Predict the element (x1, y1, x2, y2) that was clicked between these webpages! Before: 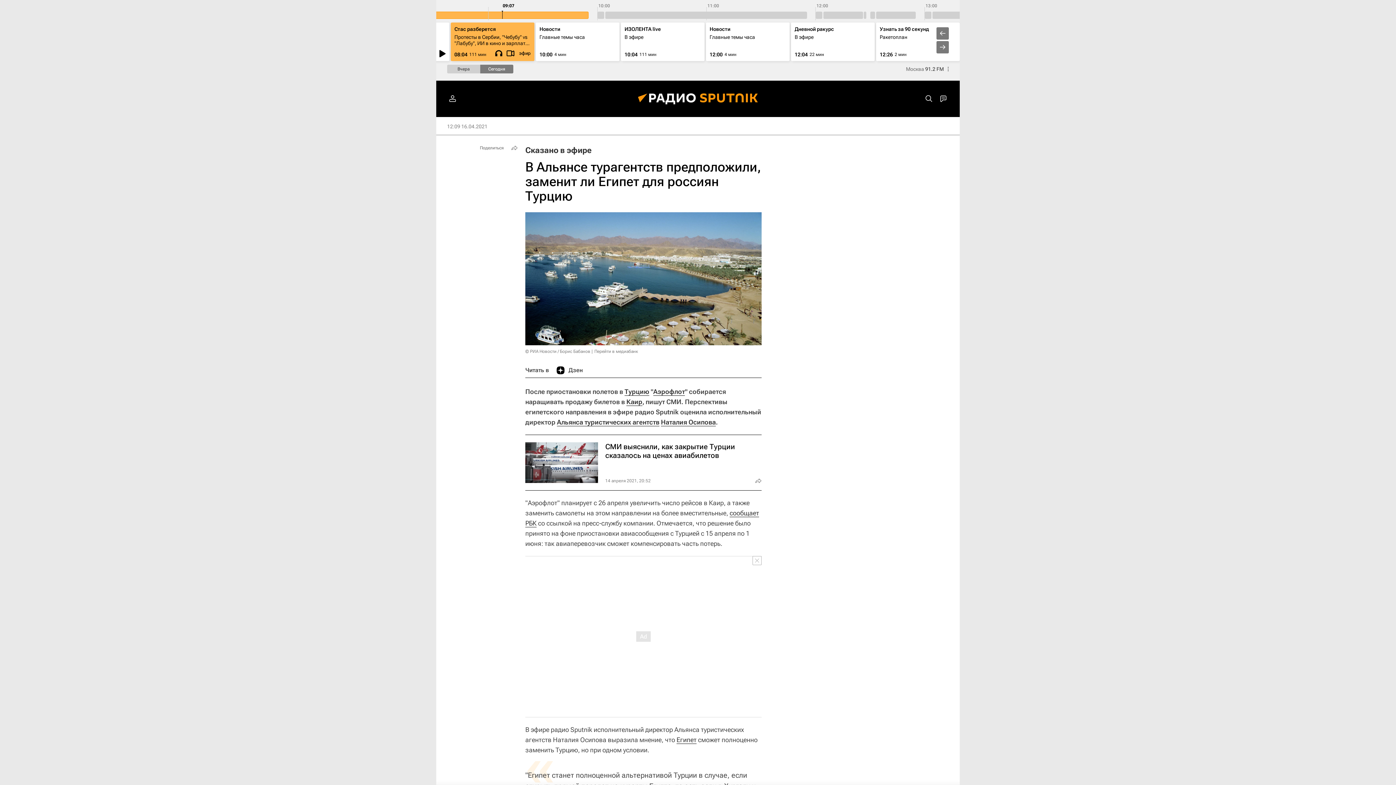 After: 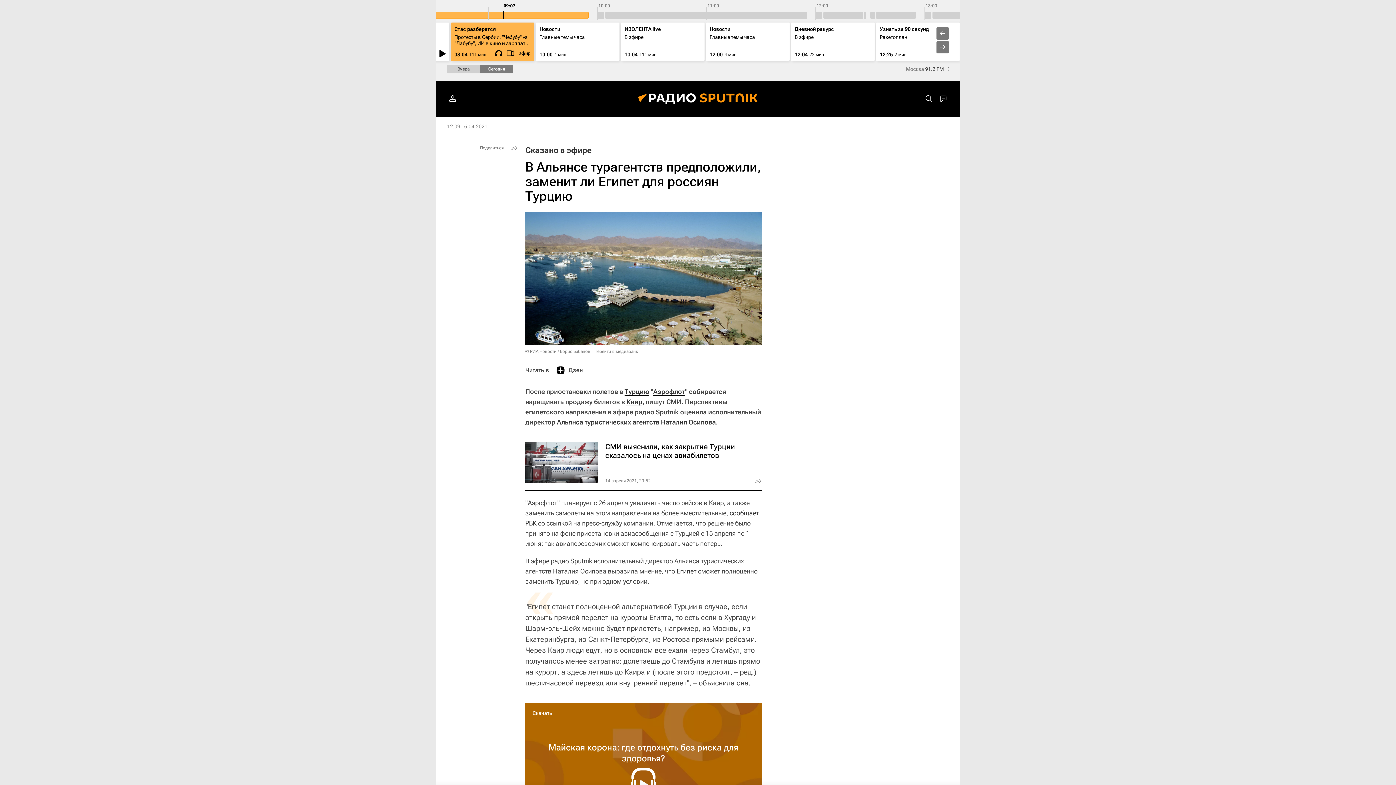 Action: bbox: (752, 556, 761, 565)